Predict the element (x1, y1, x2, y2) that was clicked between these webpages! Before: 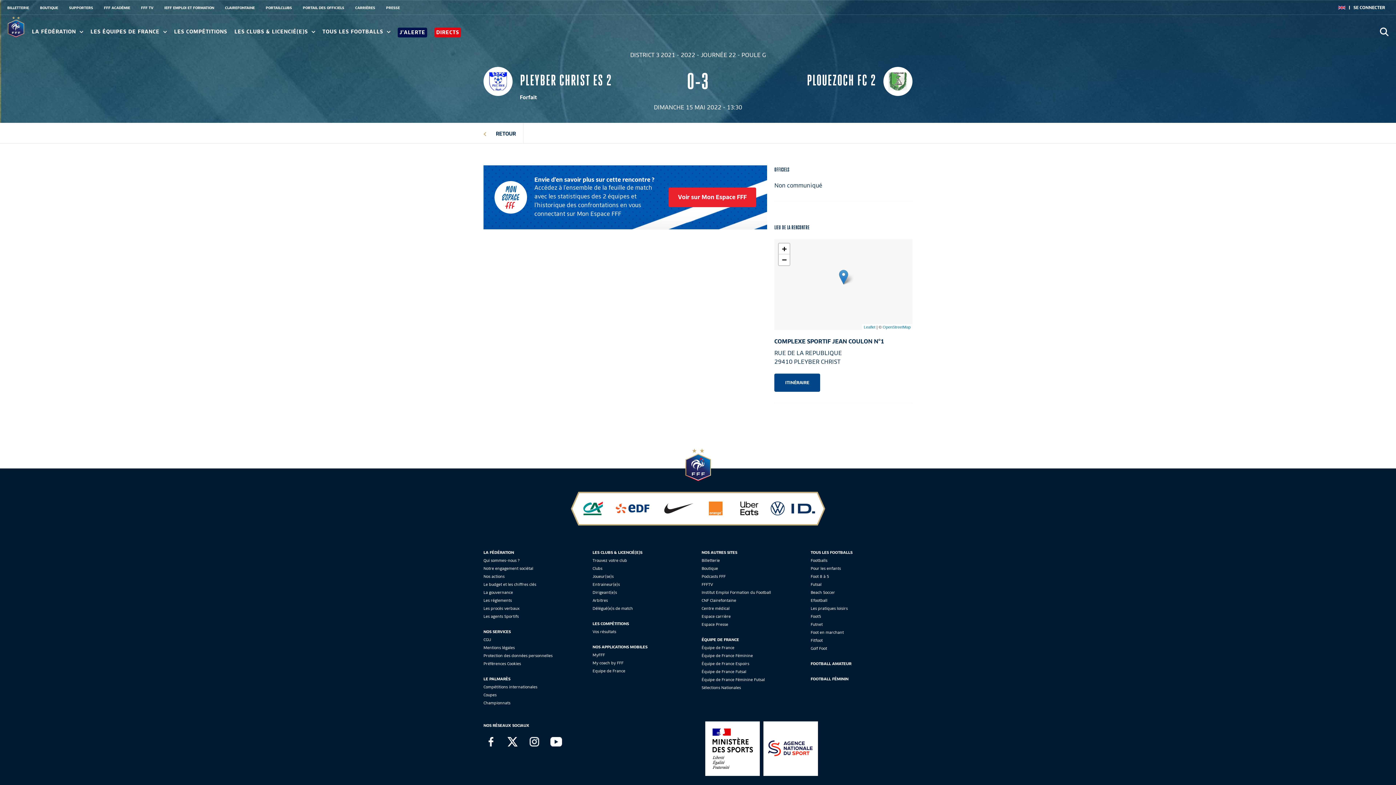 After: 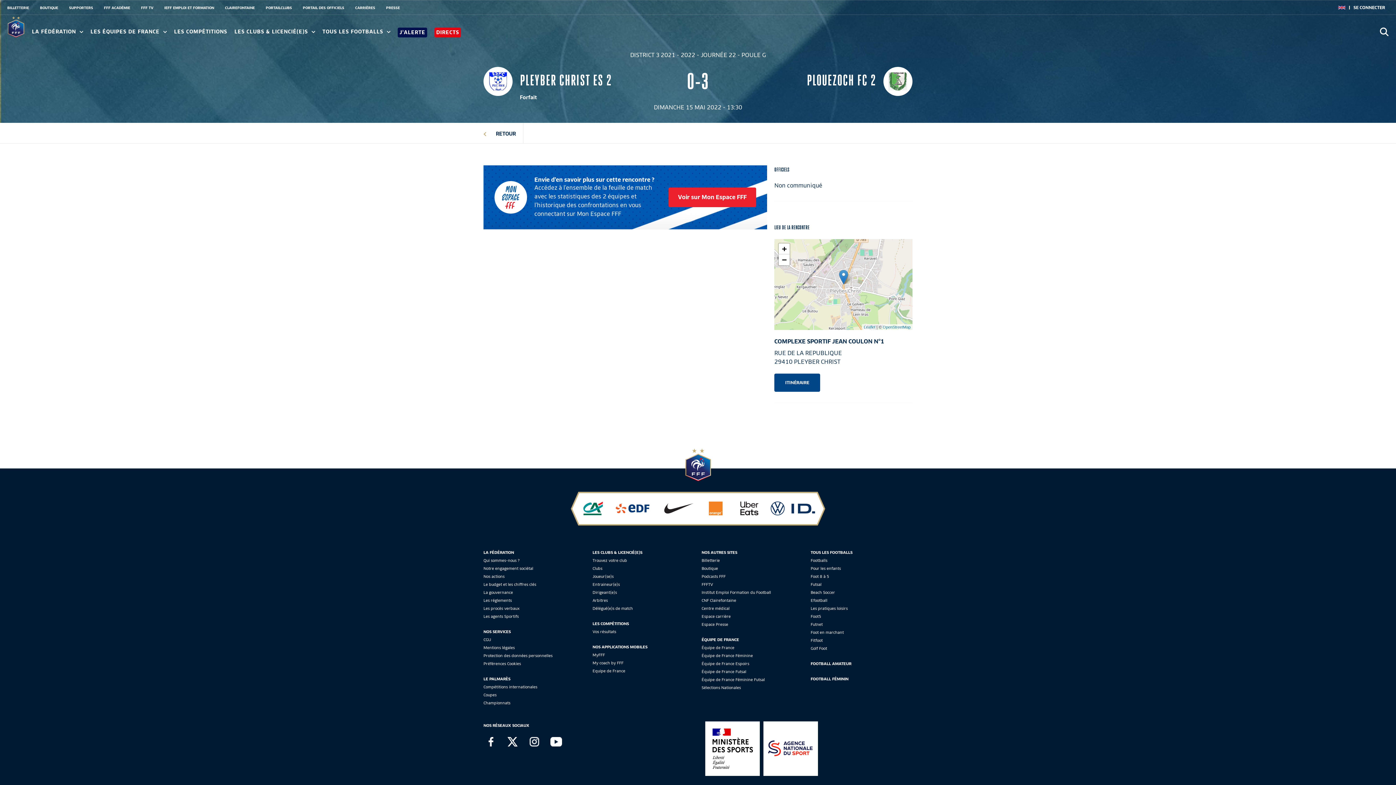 Action: label: Préférences Cookies bbox: (483, 661, 521, 666)